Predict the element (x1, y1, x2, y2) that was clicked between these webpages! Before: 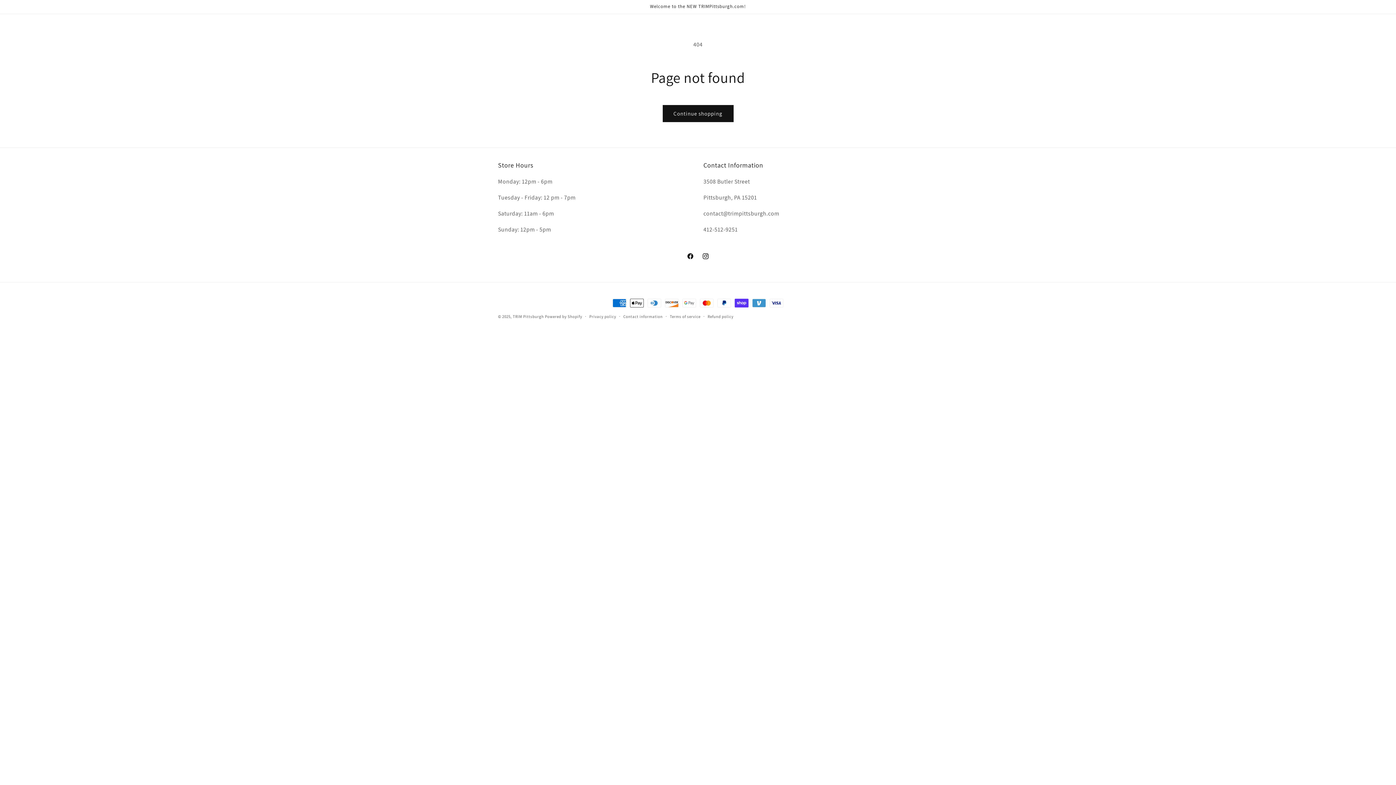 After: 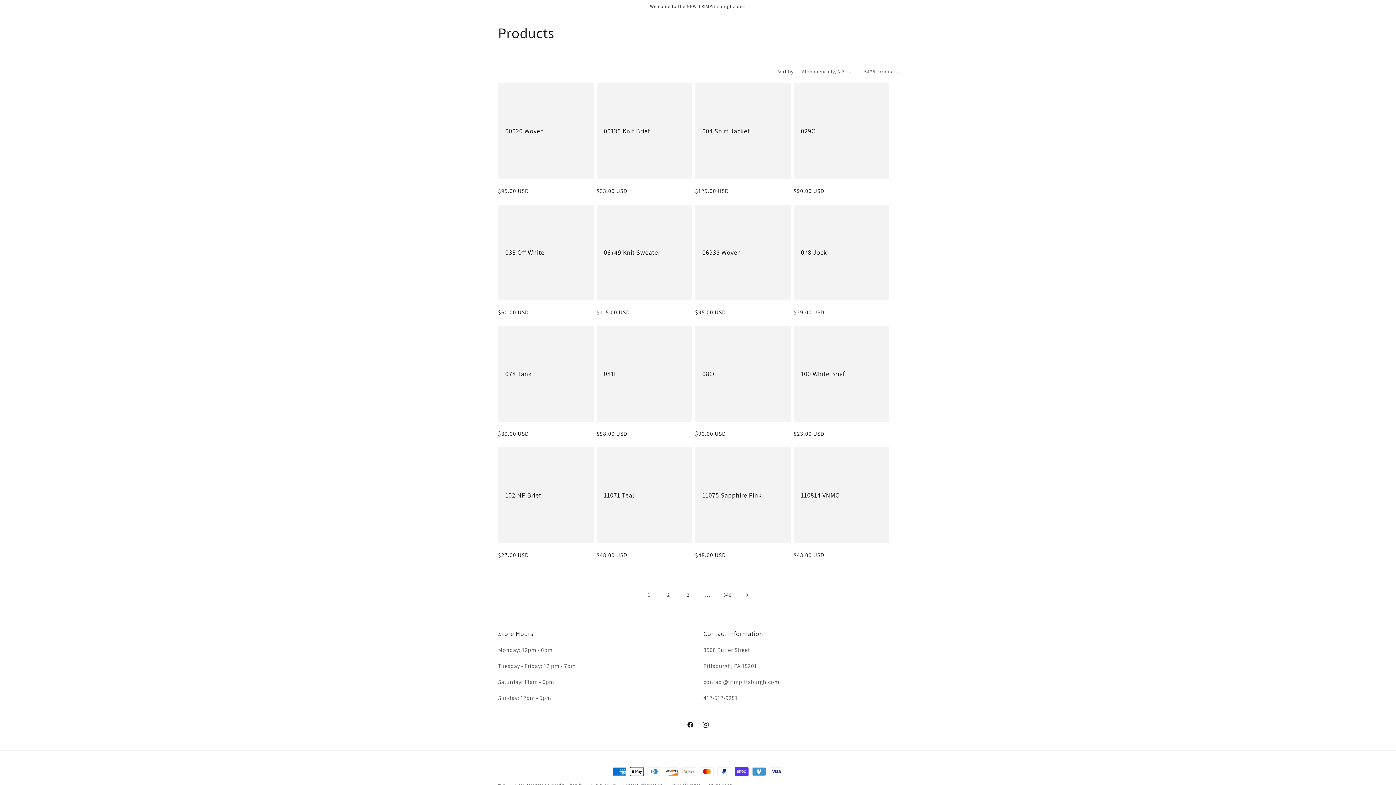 Action: label: Continue shopping bbox: (662, 105, 733, 122)